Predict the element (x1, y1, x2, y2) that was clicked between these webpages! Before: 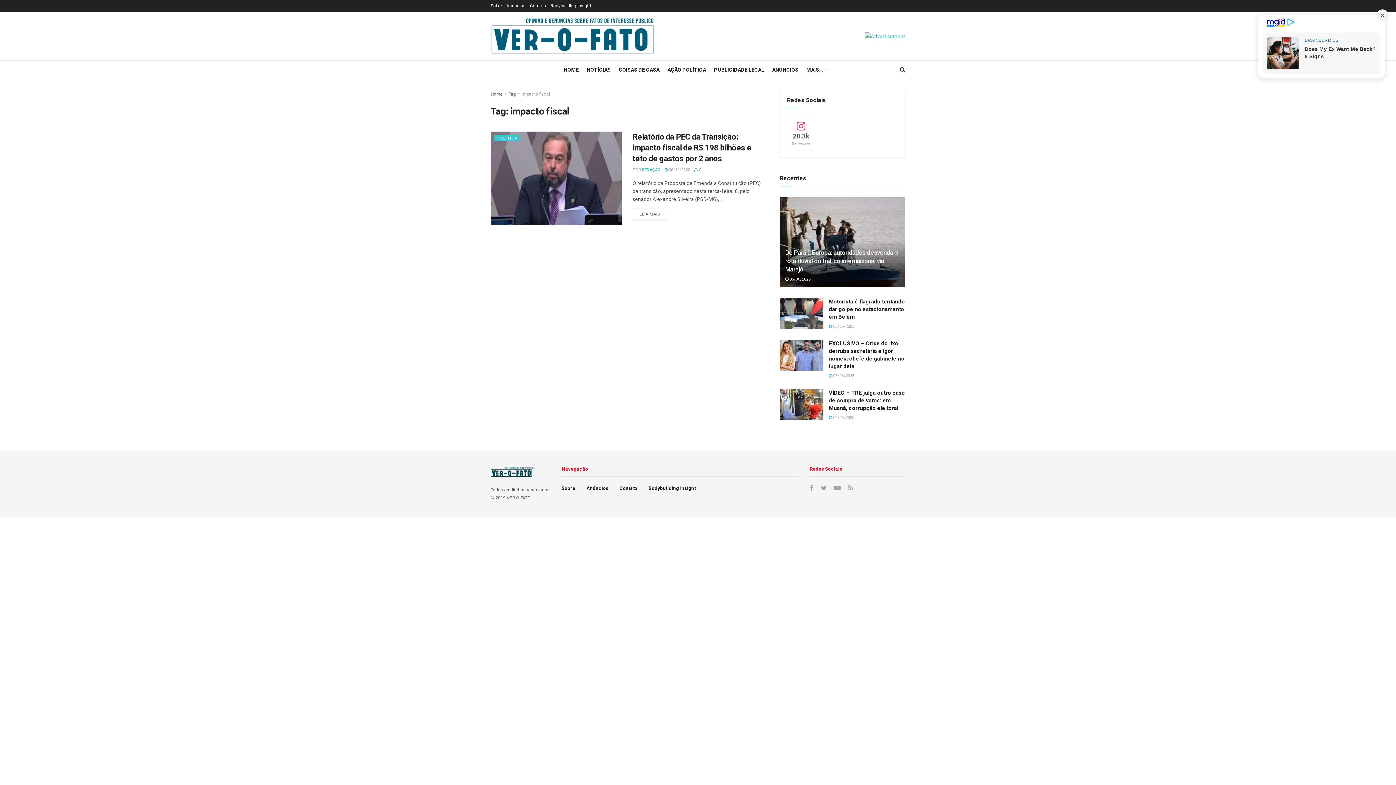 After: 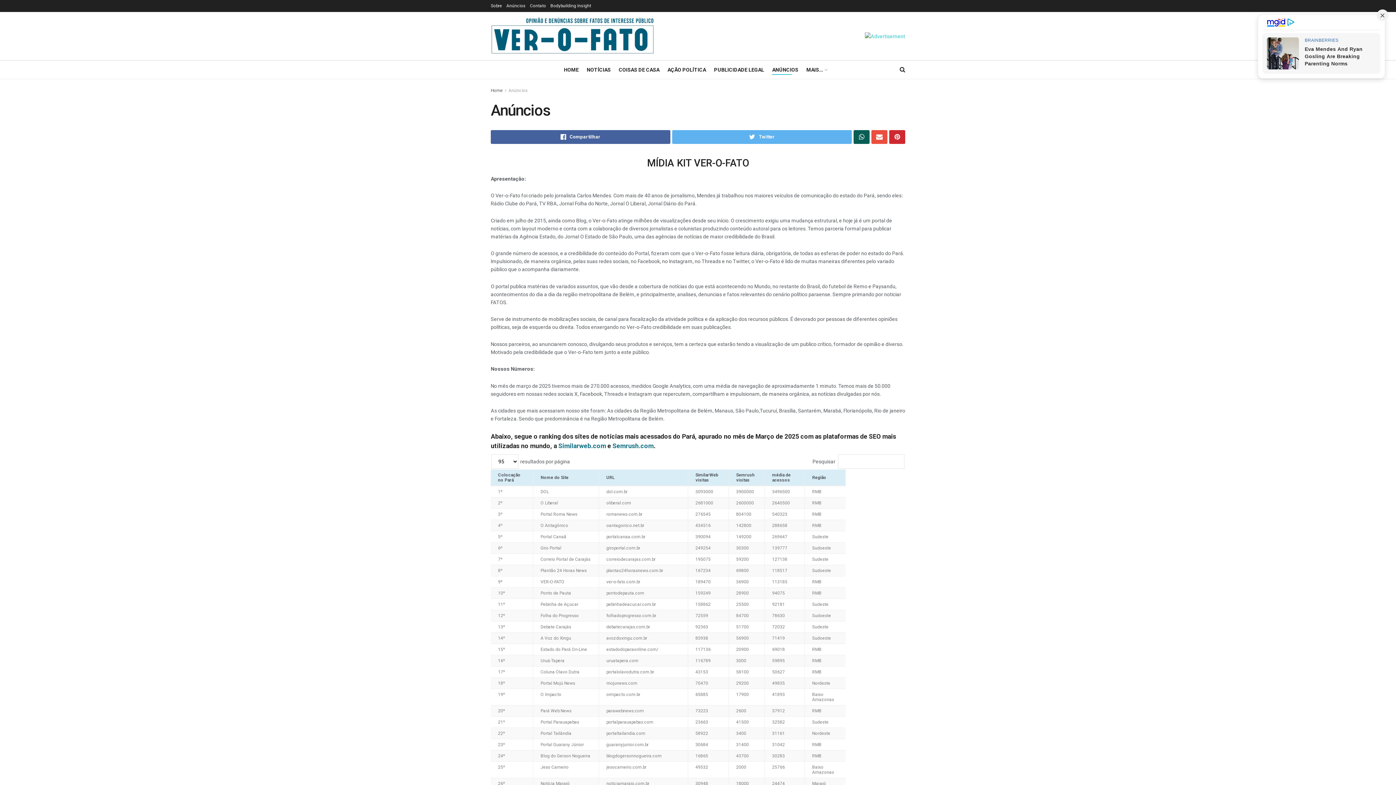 Action: bbox: (772, 64, 798, 74) label: ANÚNCIOS